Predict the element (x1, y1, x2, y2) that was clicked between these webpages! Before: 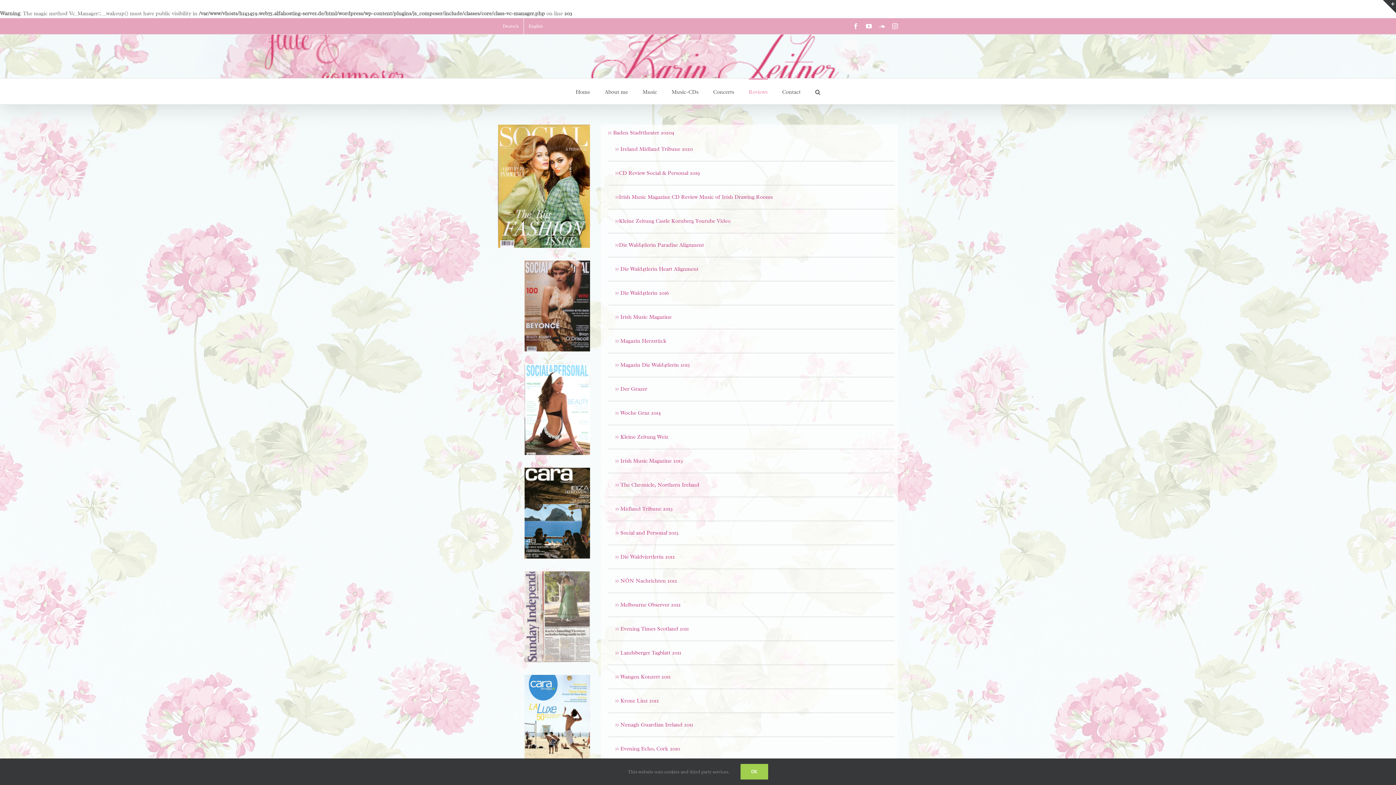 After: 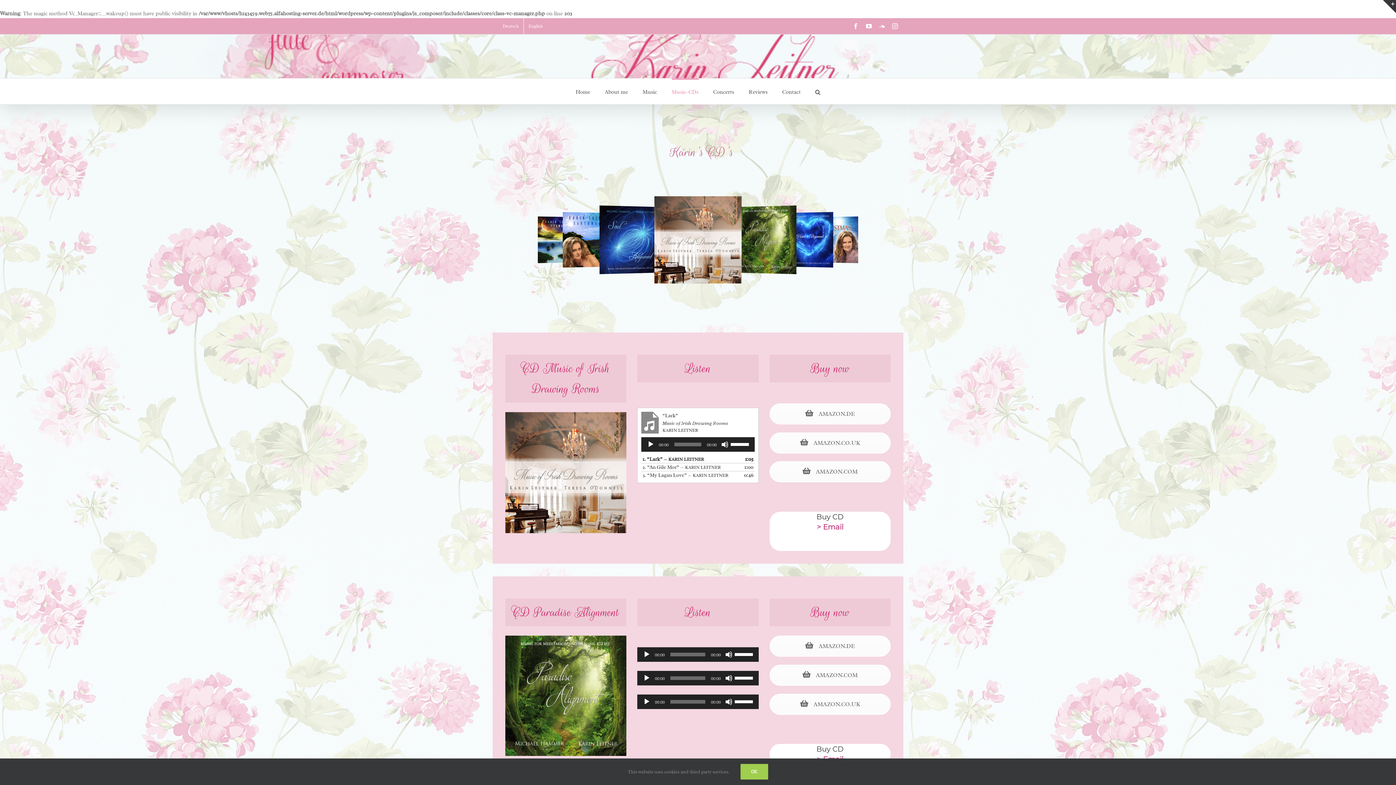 Action: bbox: (671, 78, 698, 104) label: Music-CDs